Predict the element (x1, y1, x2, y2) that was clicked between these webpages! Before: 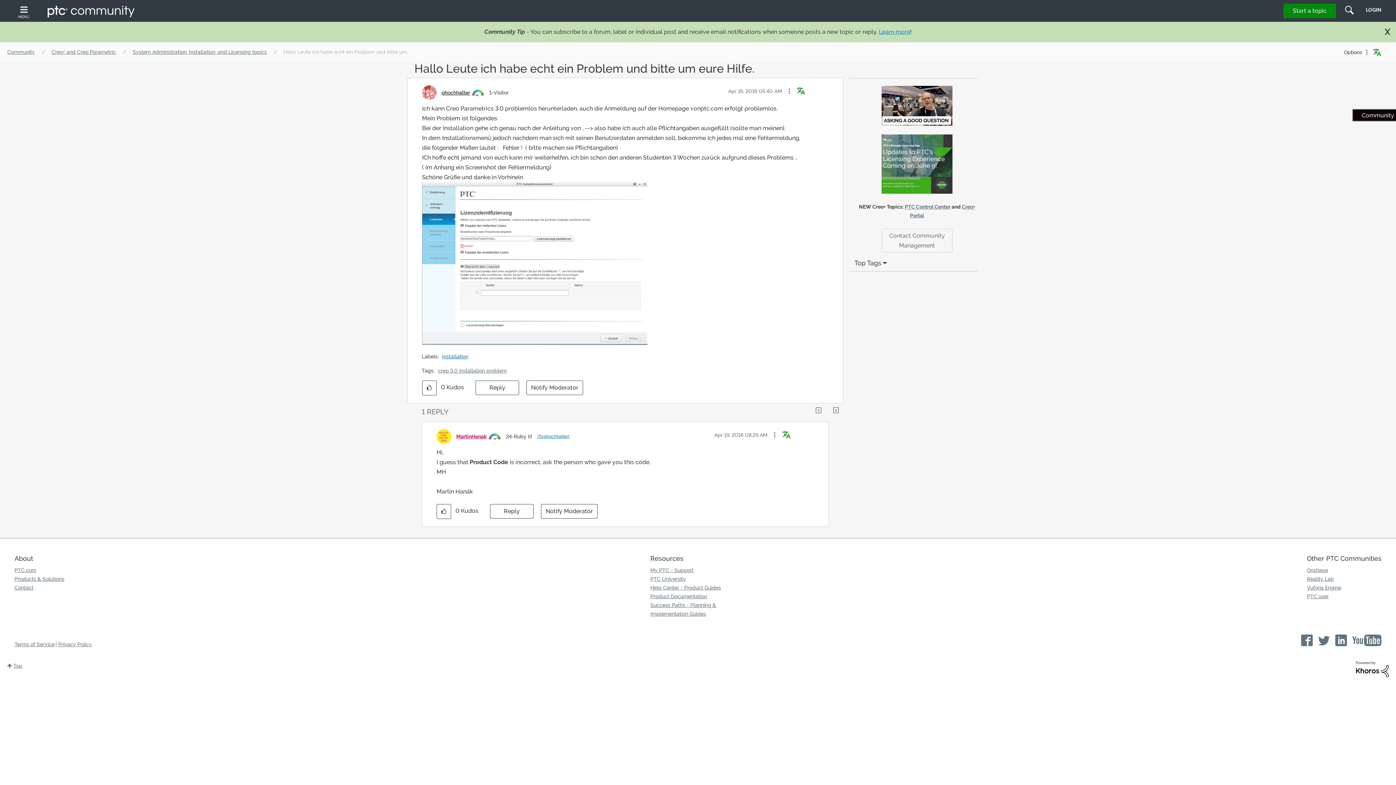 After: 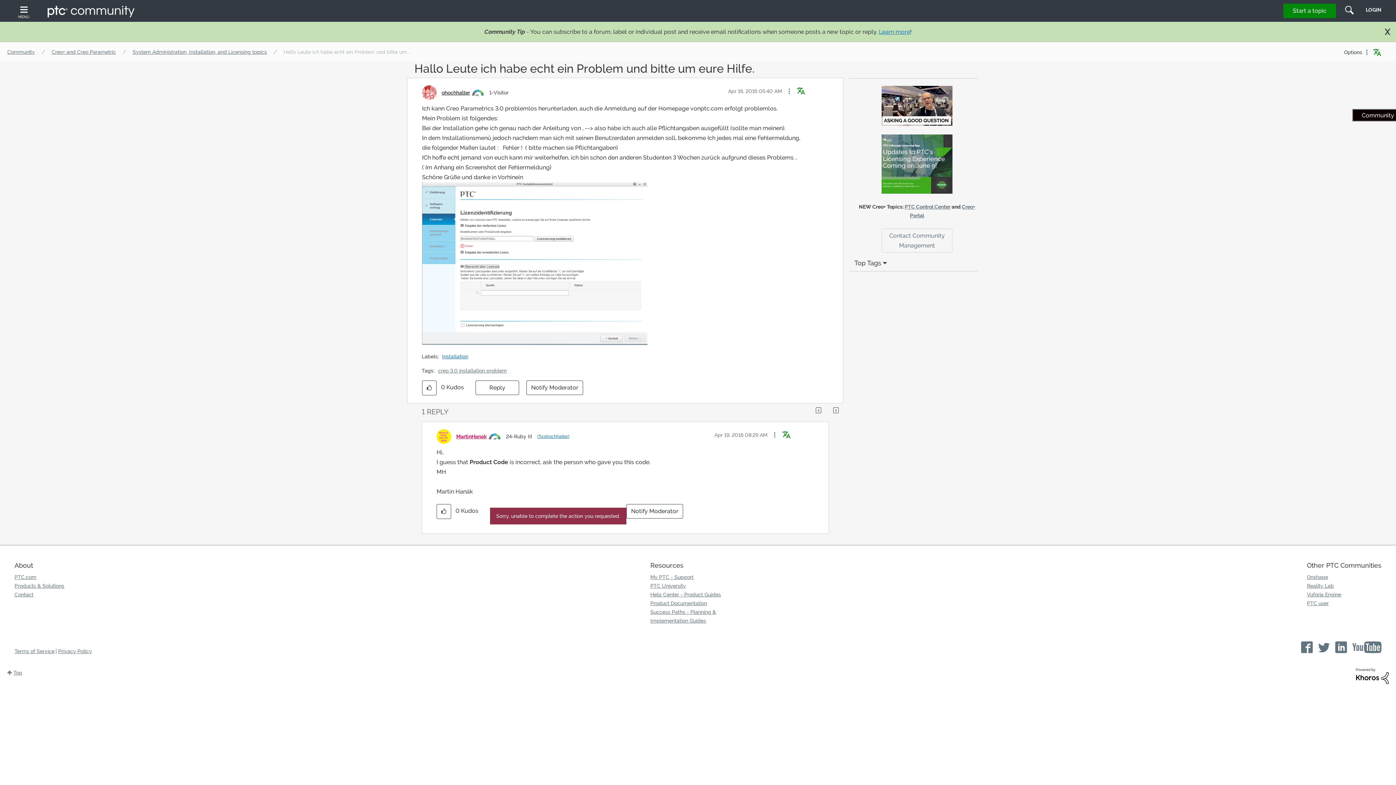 Action: bbox: (490, 504, 533, 518) label: Reply to comment